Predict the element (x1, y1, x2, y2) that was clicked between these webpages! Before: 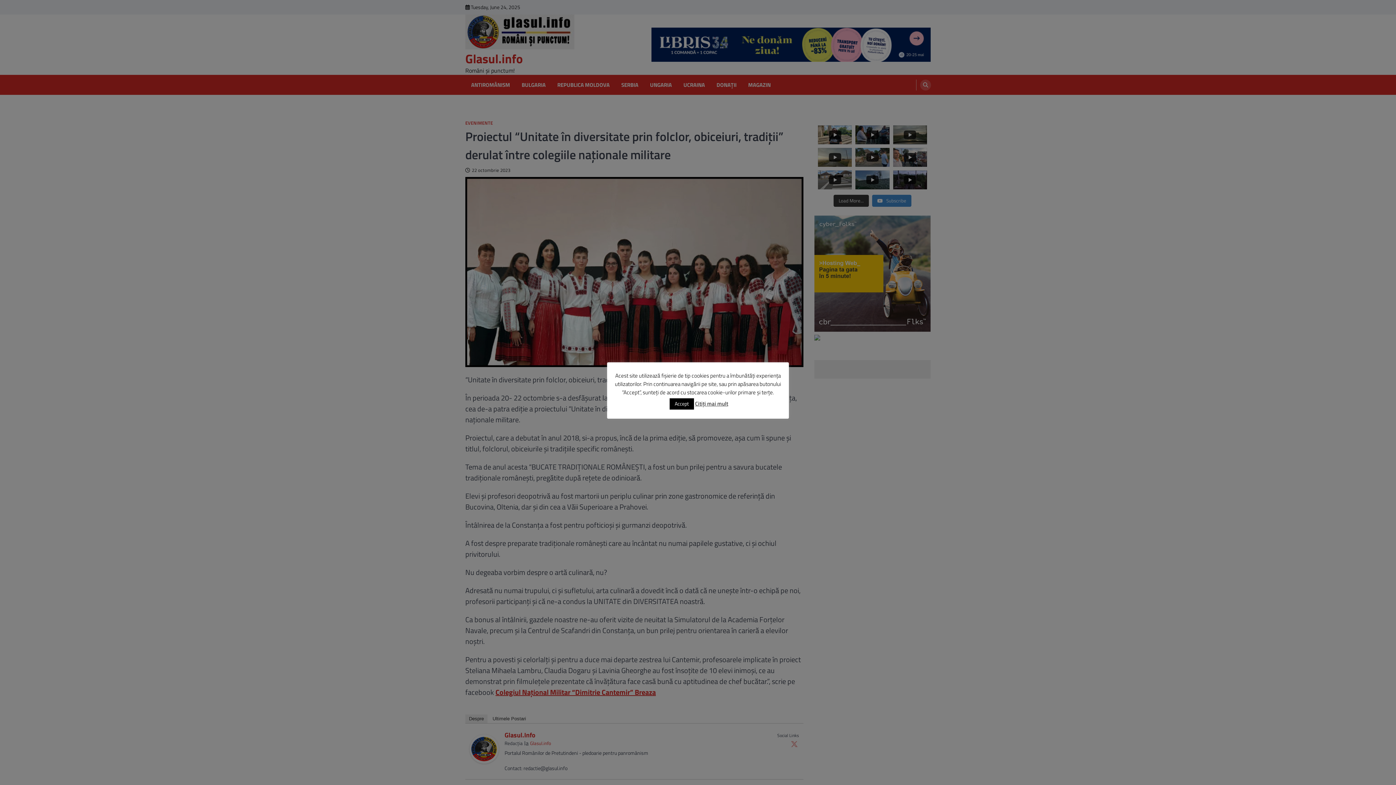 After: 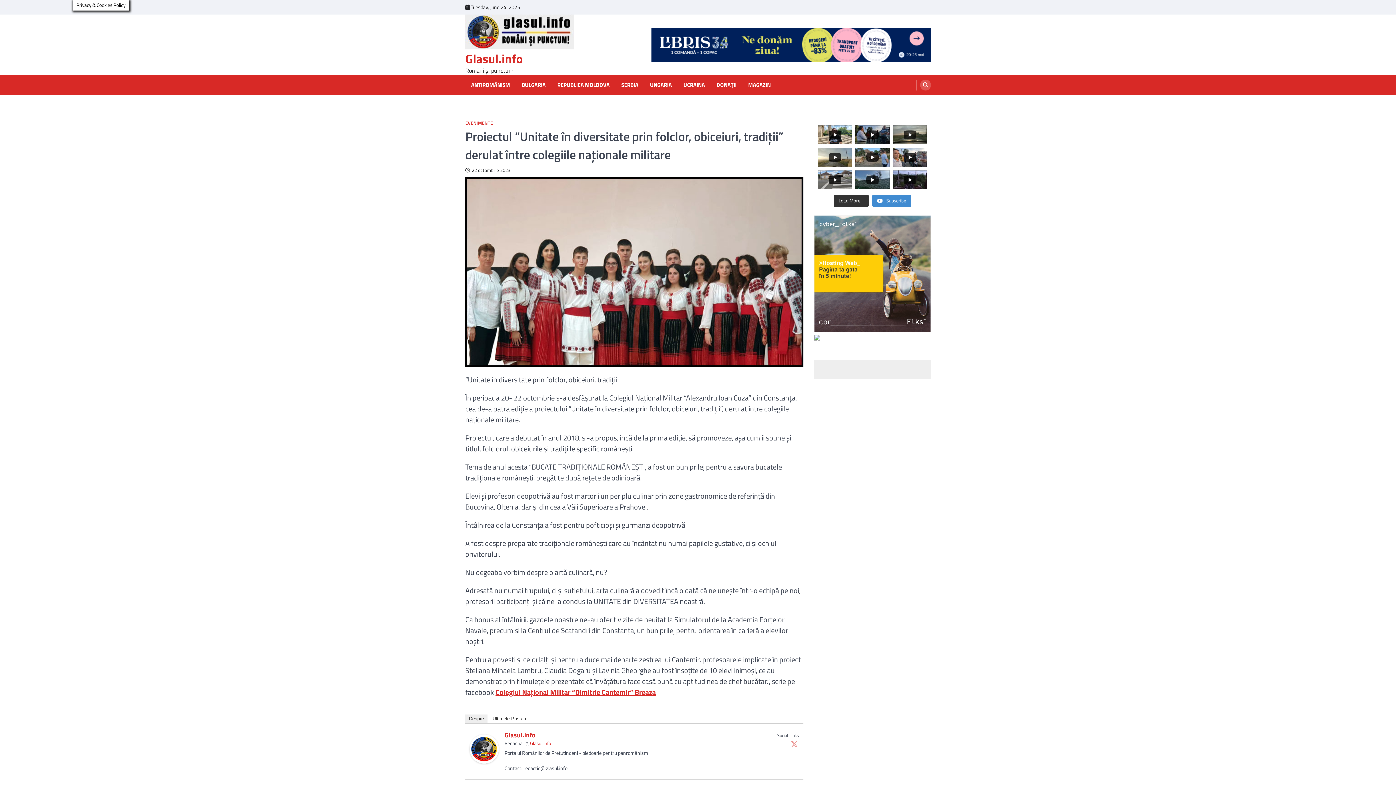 Action: bbox: (669, 398, 694, 409) label: Accept